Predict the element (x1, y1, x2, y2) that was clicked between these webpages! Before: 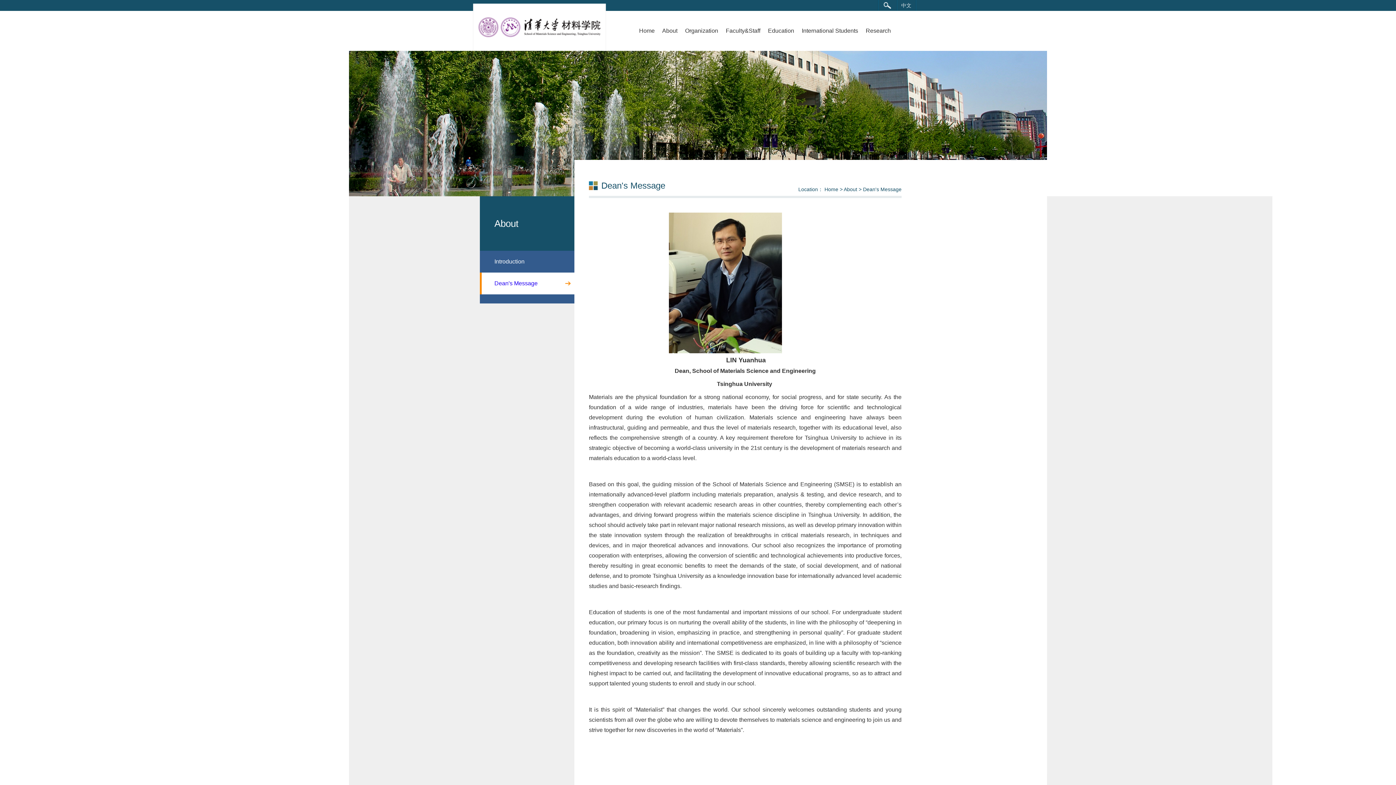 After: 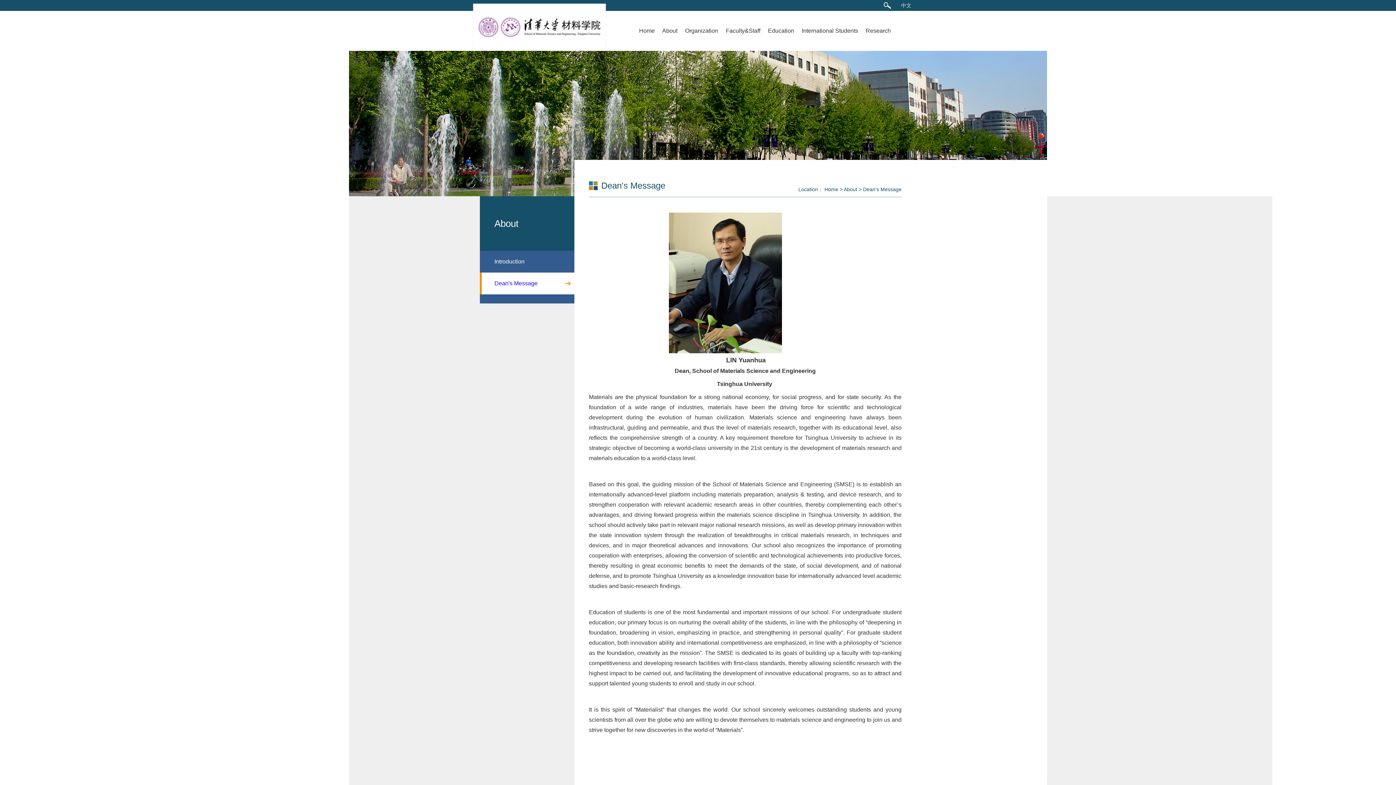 Action: bbox: (480, 272, 574, 294) label: Dean's Message